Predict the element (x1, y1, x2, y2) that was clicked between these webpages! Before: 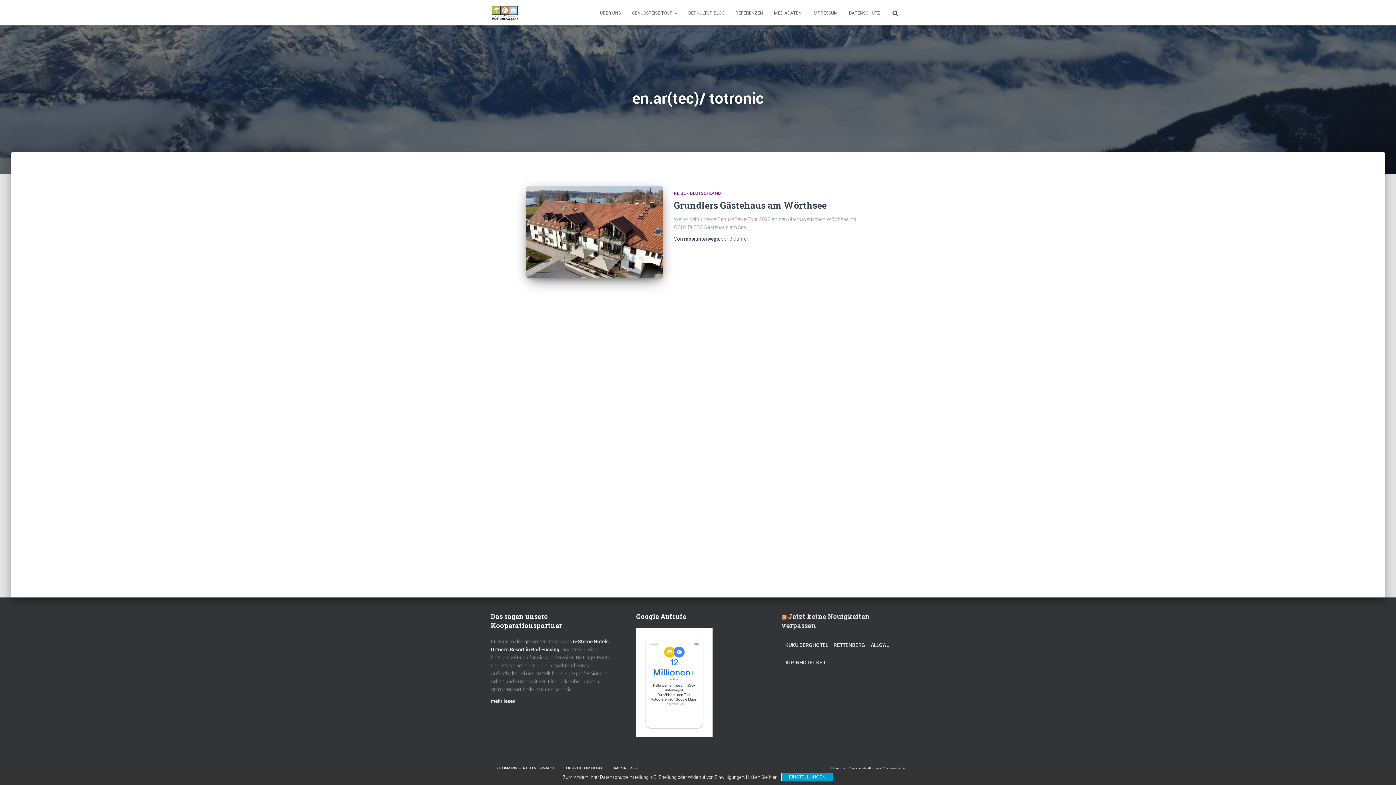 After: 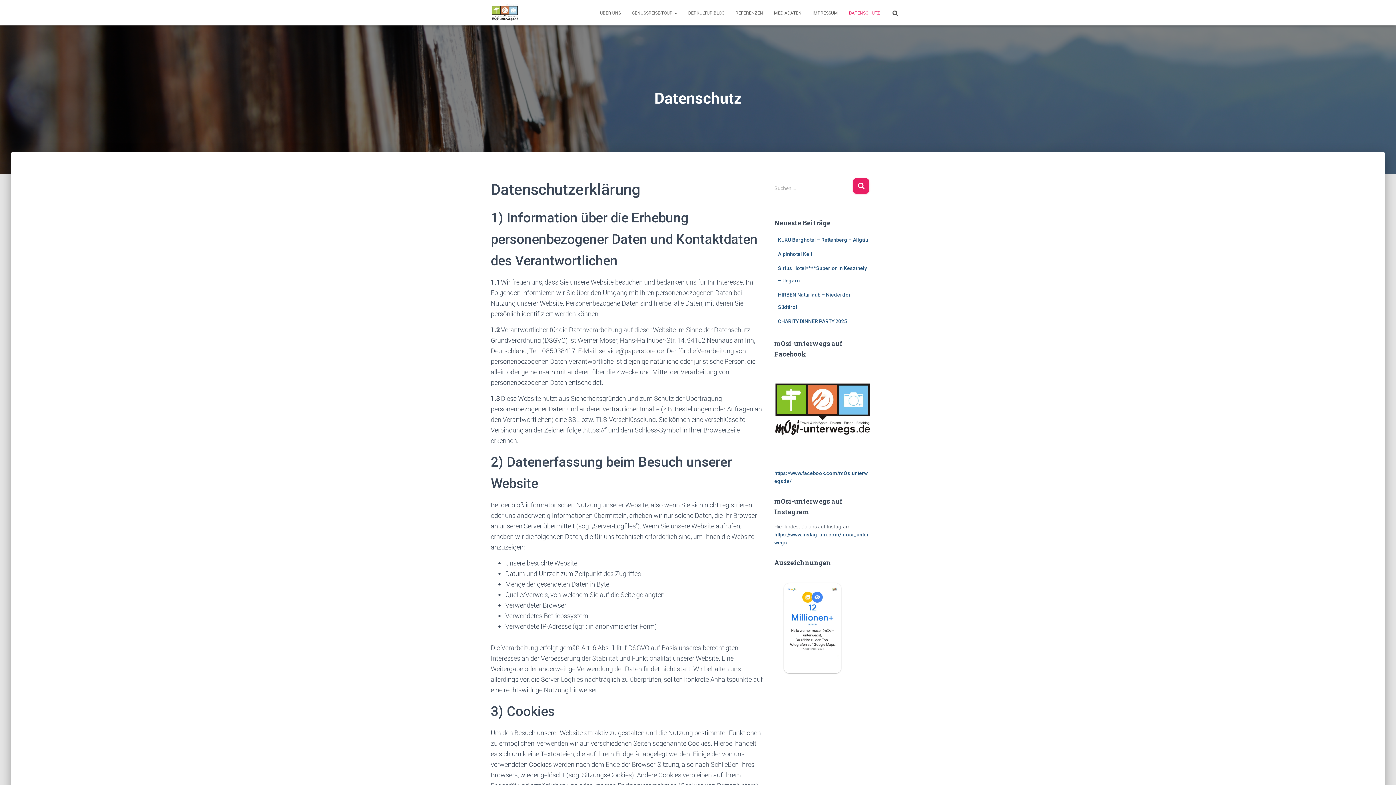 Action: bbox: (843, 3, 885, 21) label: DATENSCHUTZ